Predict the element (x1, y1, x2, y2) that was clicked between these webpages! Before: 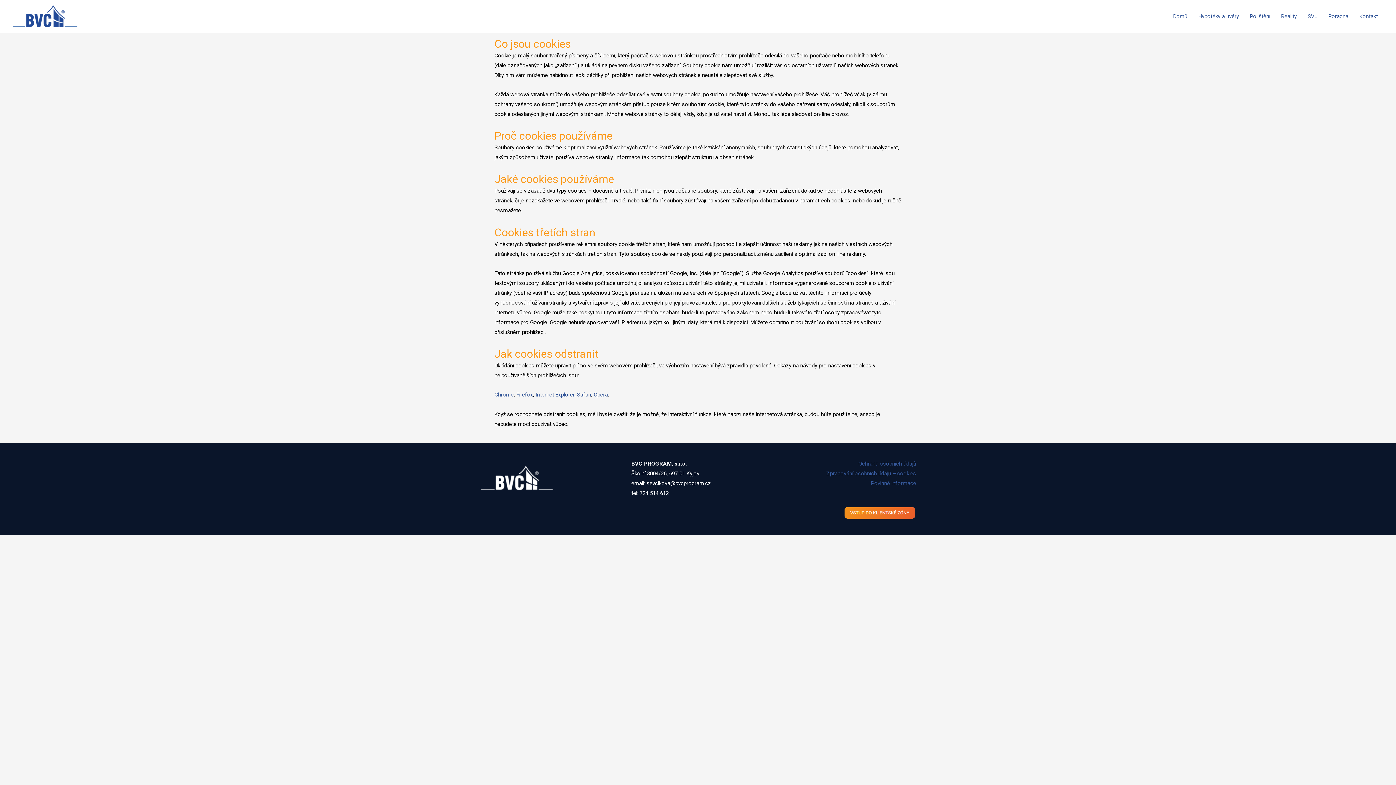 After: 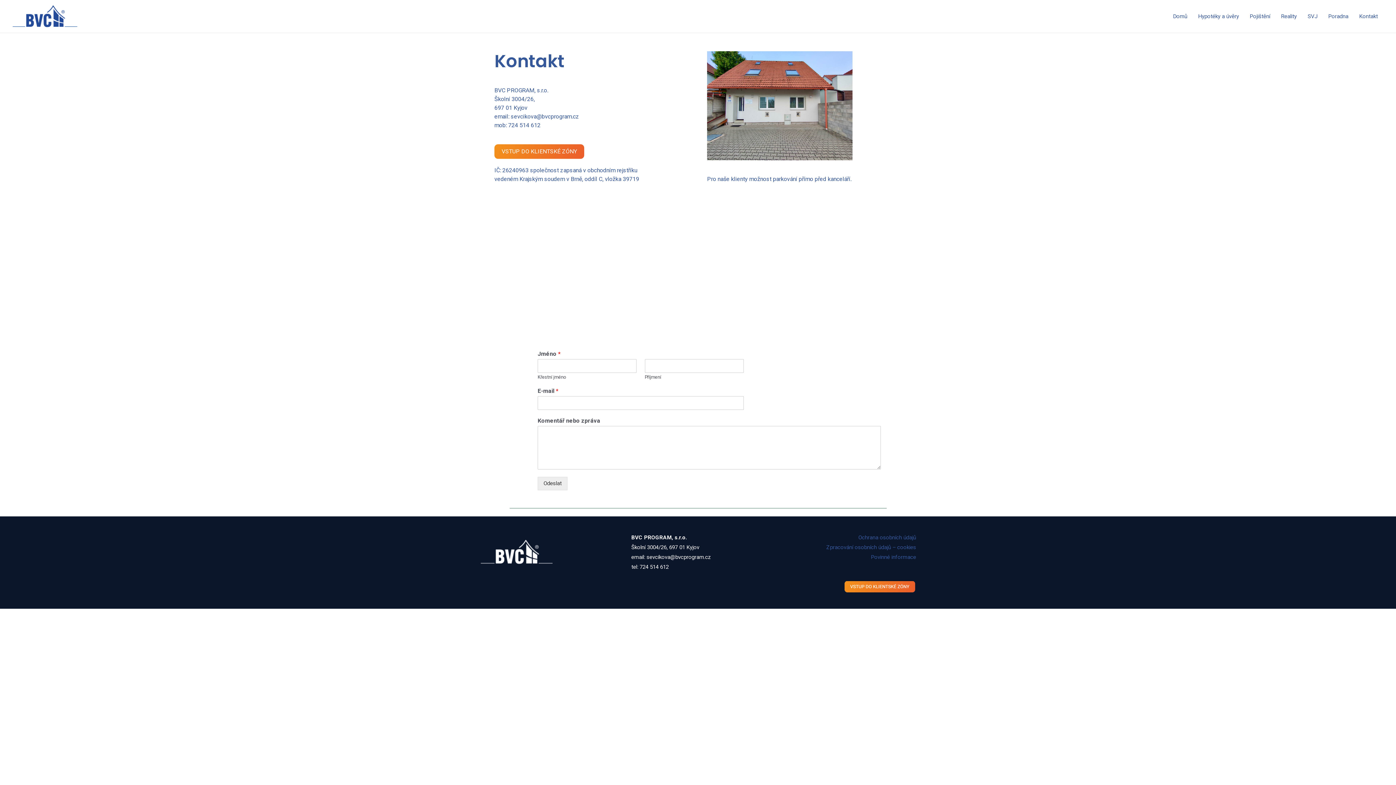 Action: bbox: (1354, 7, 1383, 25) label: Kontakt